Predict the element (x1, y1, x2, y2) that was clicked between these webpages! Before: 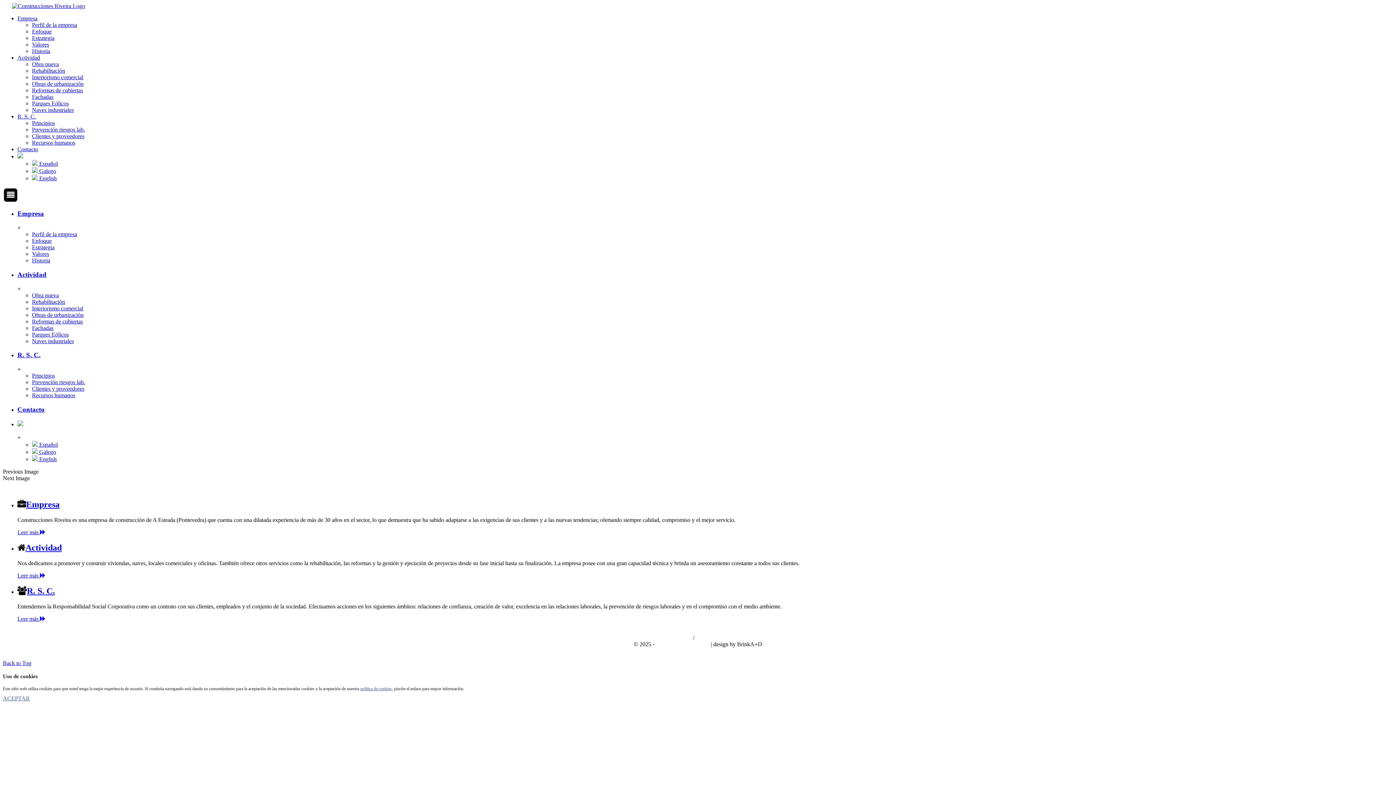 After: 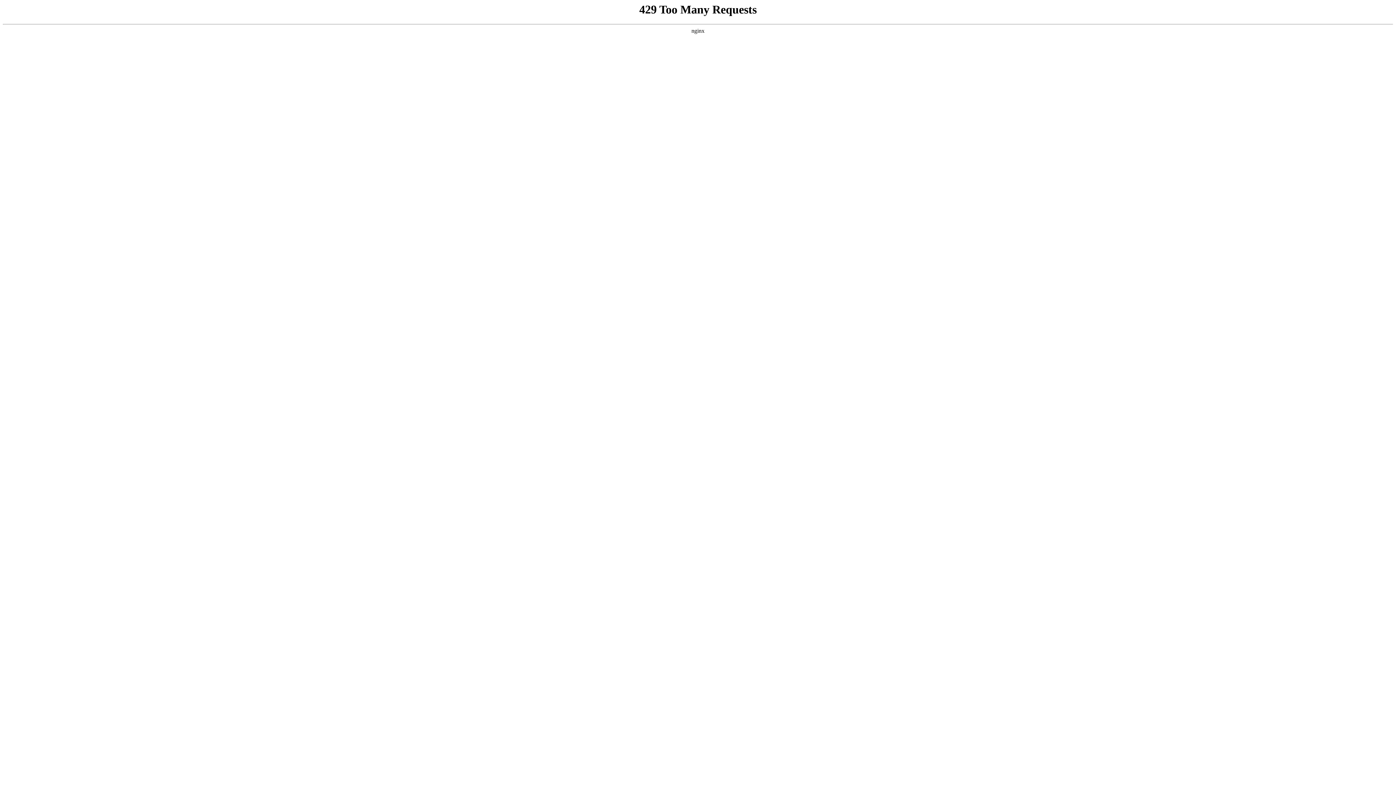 Action: label: Empresa bbox: (17, 15, 37, 21)